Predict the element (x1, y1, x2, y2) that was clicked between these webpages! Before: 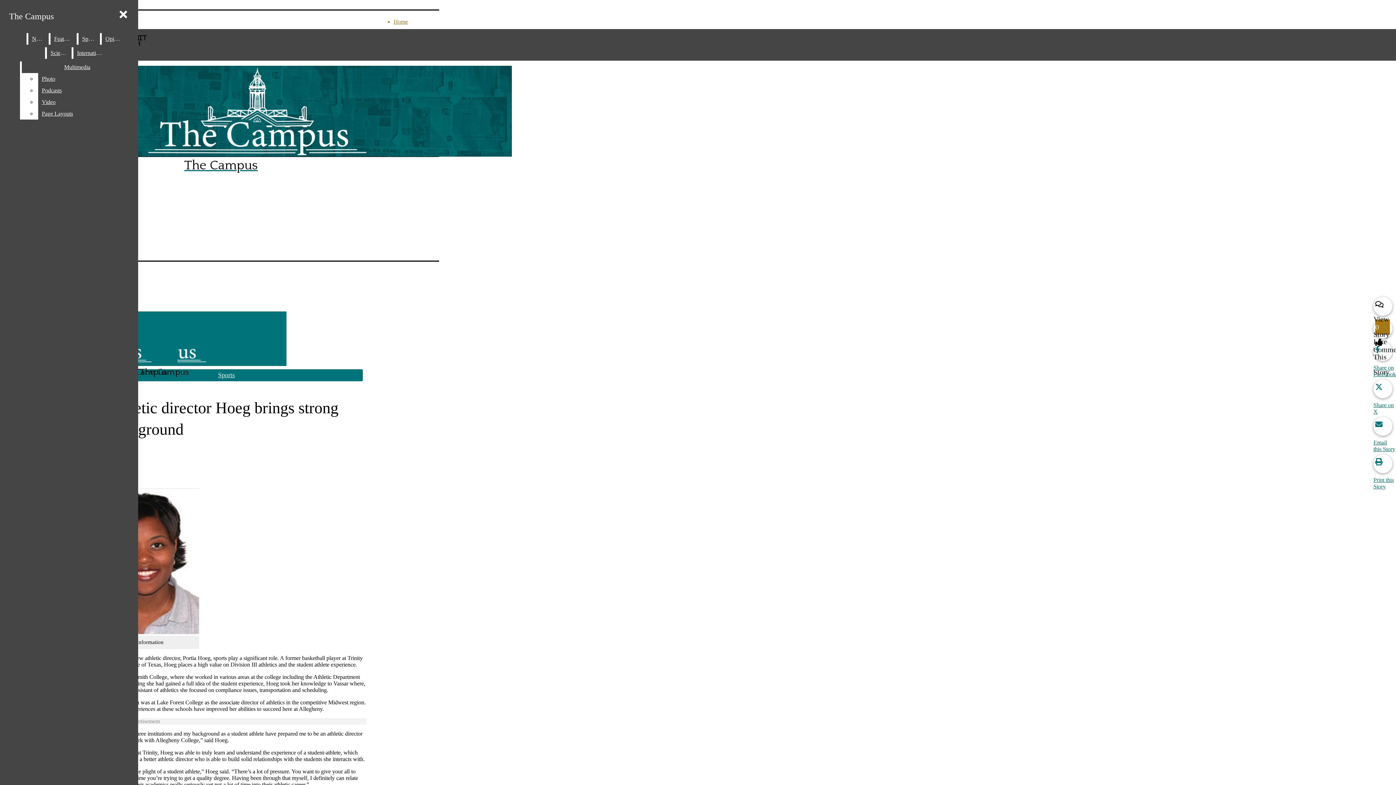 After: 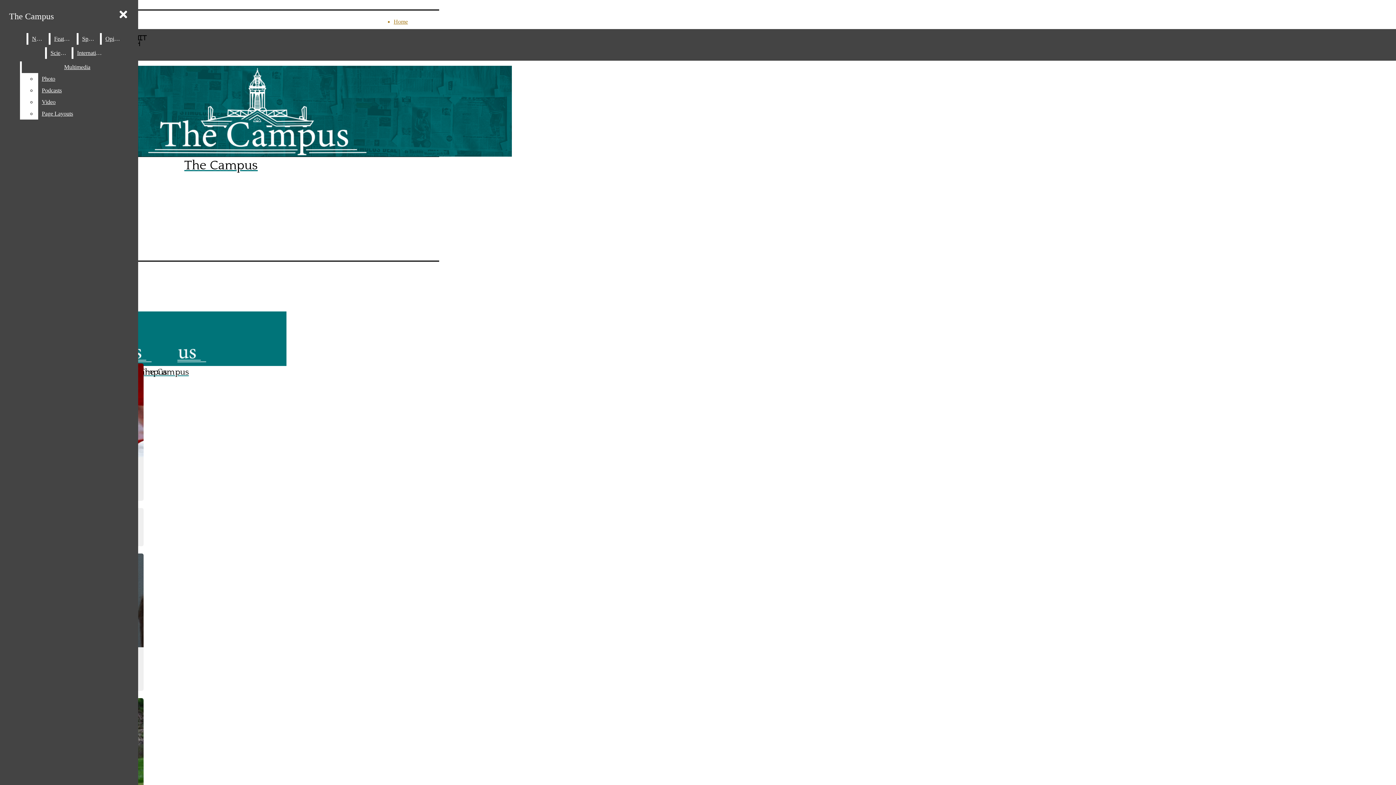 Action: bbox: (78, 33, 98, 44) label: Sports